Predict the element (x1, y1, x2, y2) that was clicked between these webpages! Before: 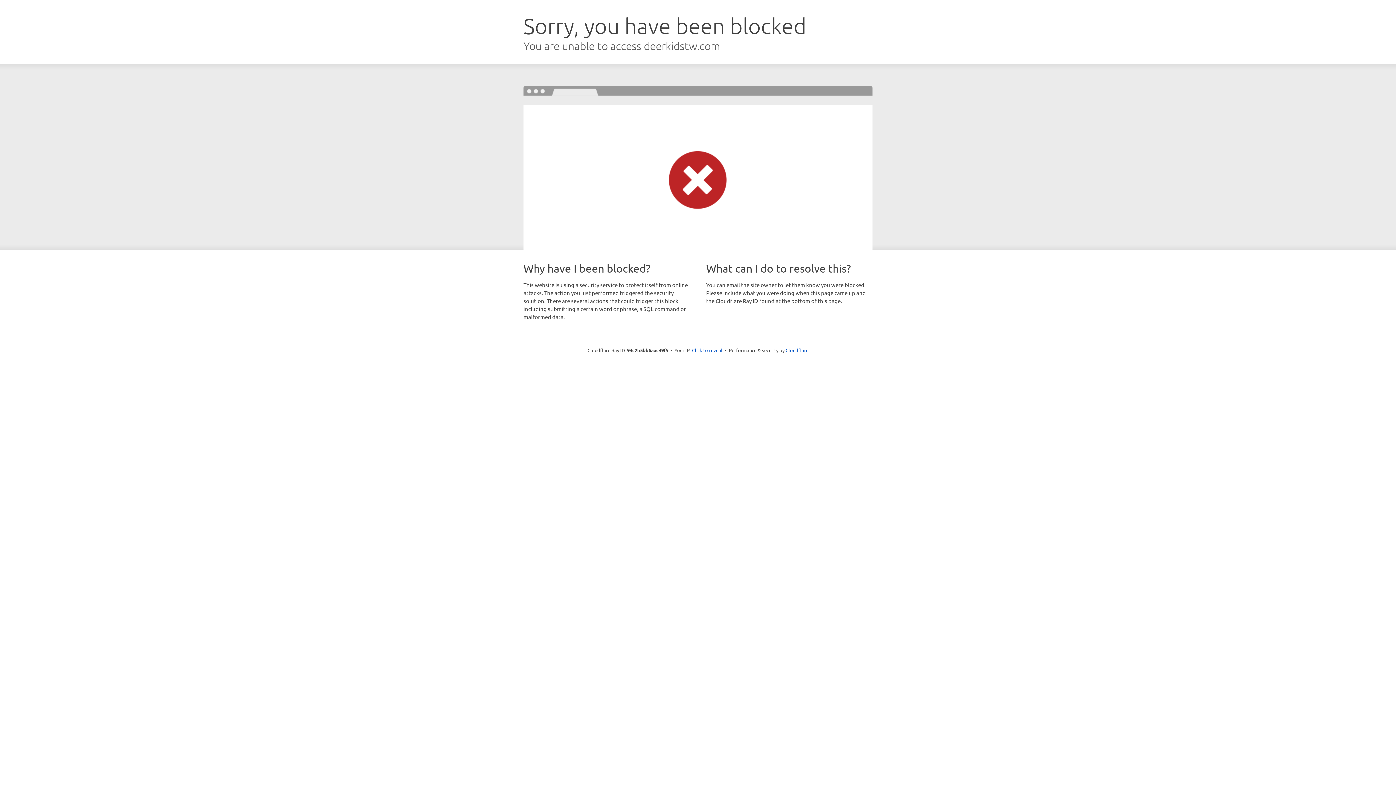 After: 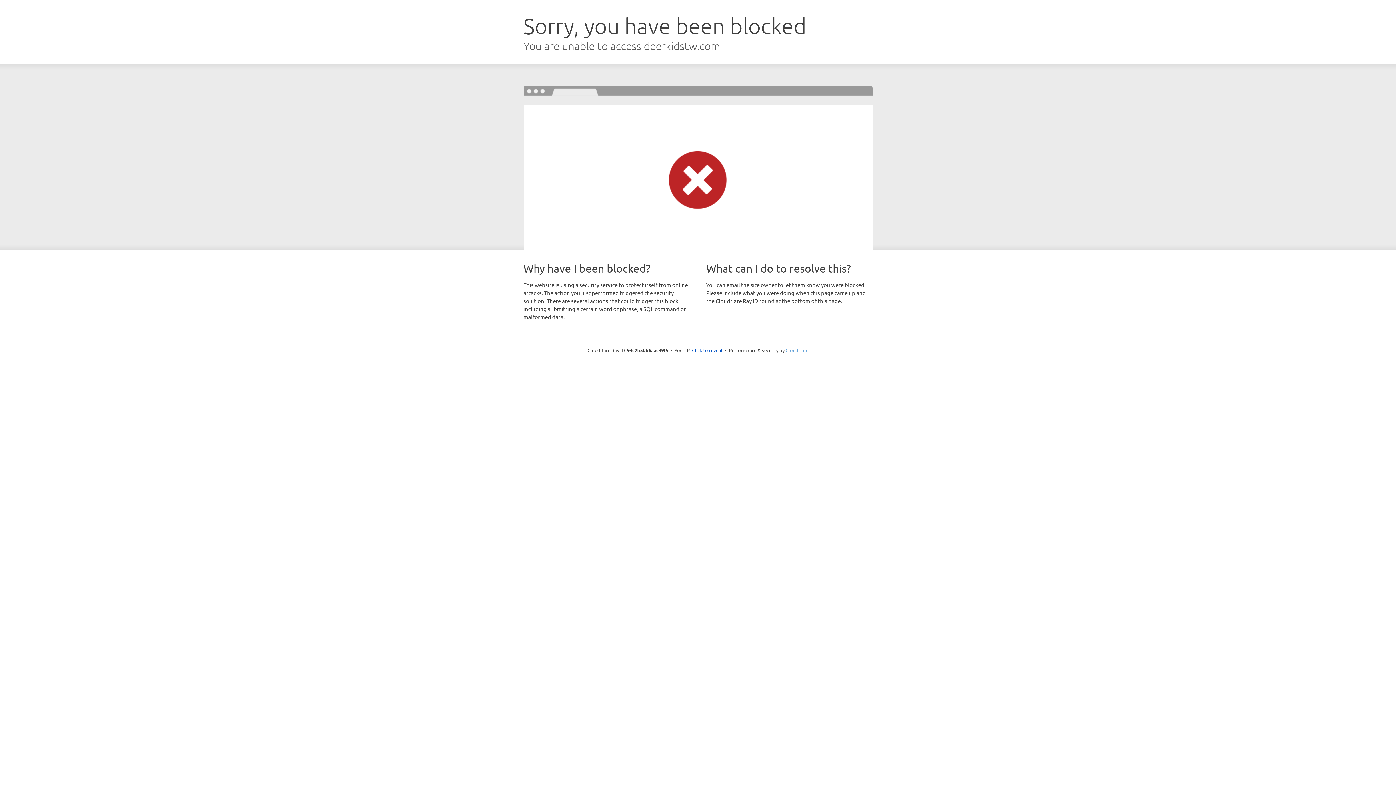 Action: bbox: (785, 347, 808, 353) label: Cloudflare